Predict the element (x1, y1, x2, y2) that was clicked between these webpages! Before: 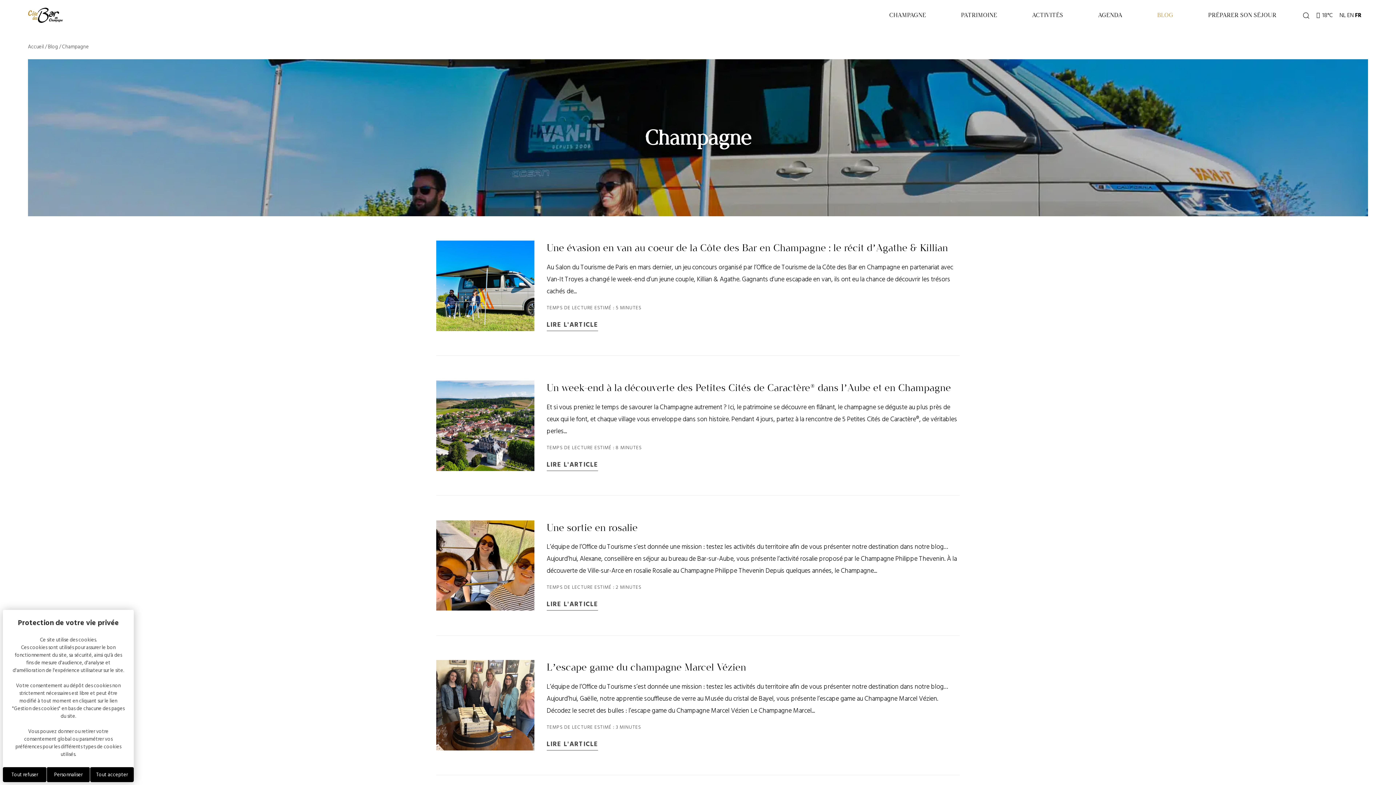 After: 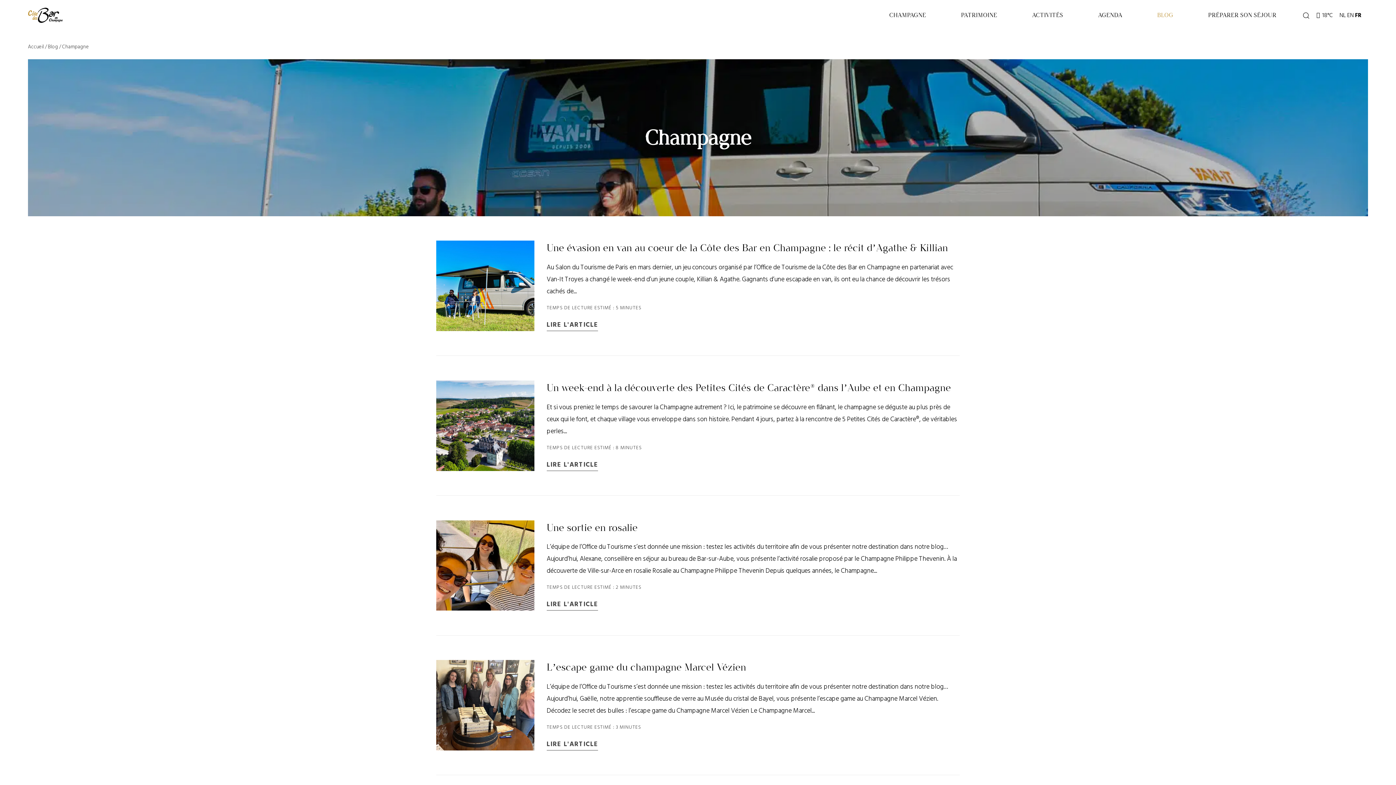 Action: label: Cookies : Tout refuser bbox: (2, 767, 46, 782)